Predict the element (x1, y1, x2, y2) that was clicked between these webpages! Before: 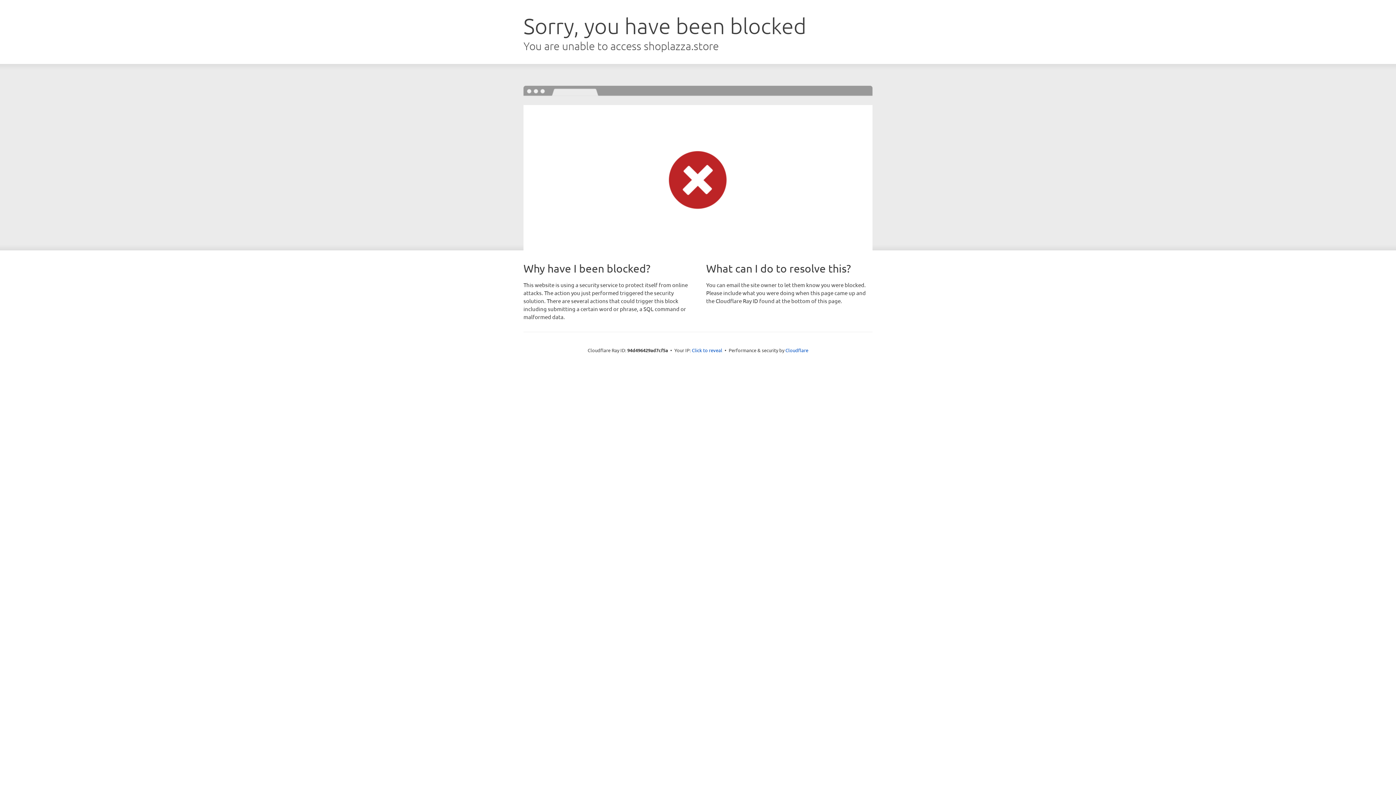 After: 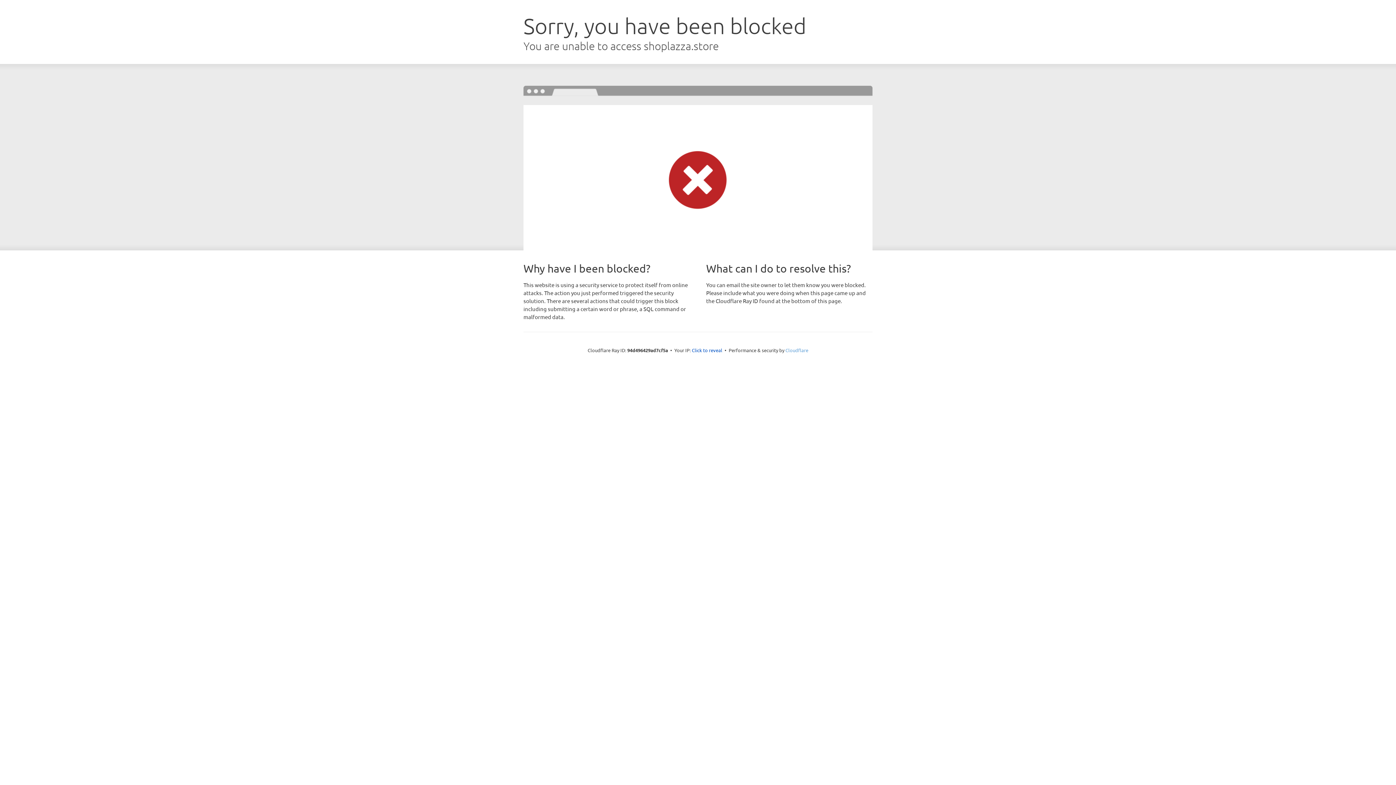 Action: label: Cloudflare bbox: (785, 347, 808, 353)